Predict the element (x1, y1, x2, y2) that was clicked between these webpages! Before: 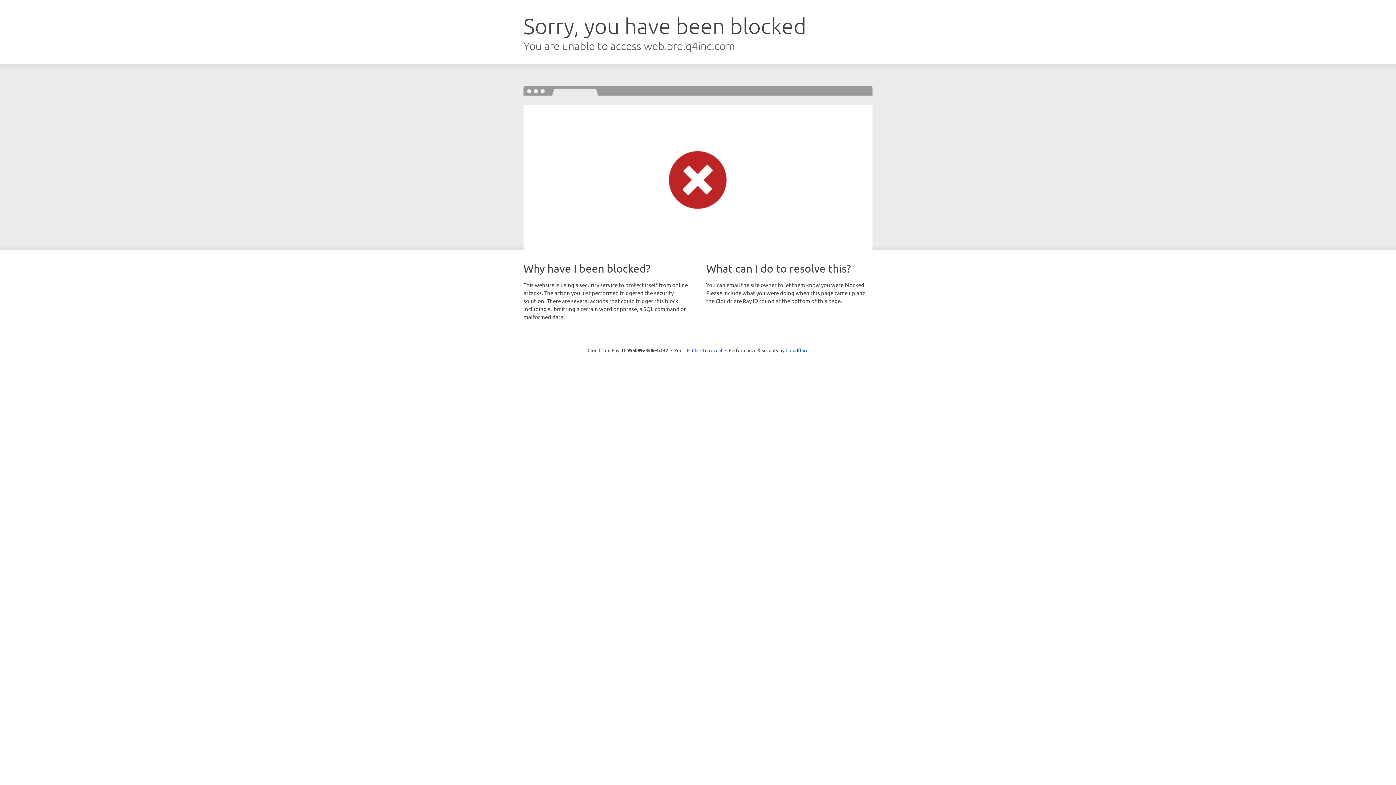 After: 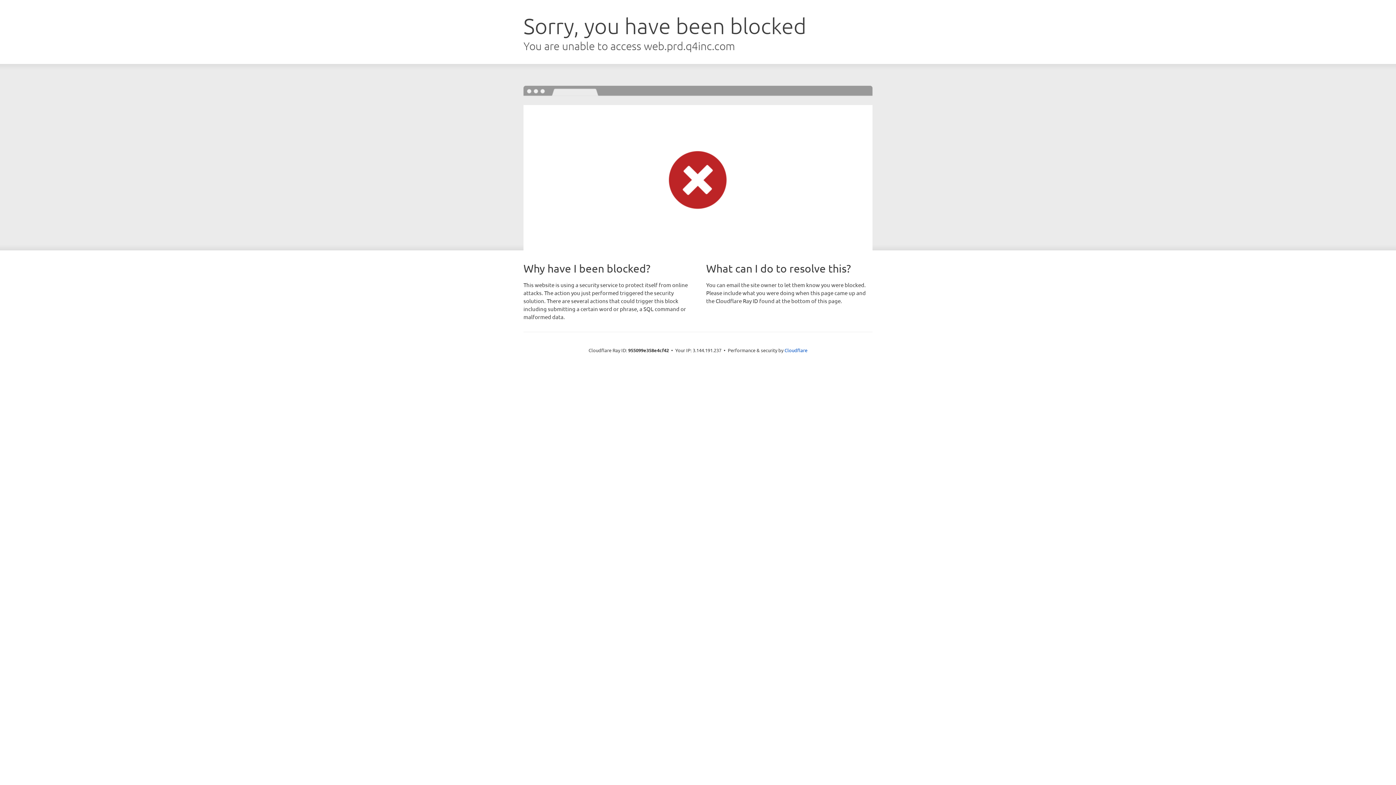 Action: bbox: (692, 346, 722, 353) label: Click to reveal